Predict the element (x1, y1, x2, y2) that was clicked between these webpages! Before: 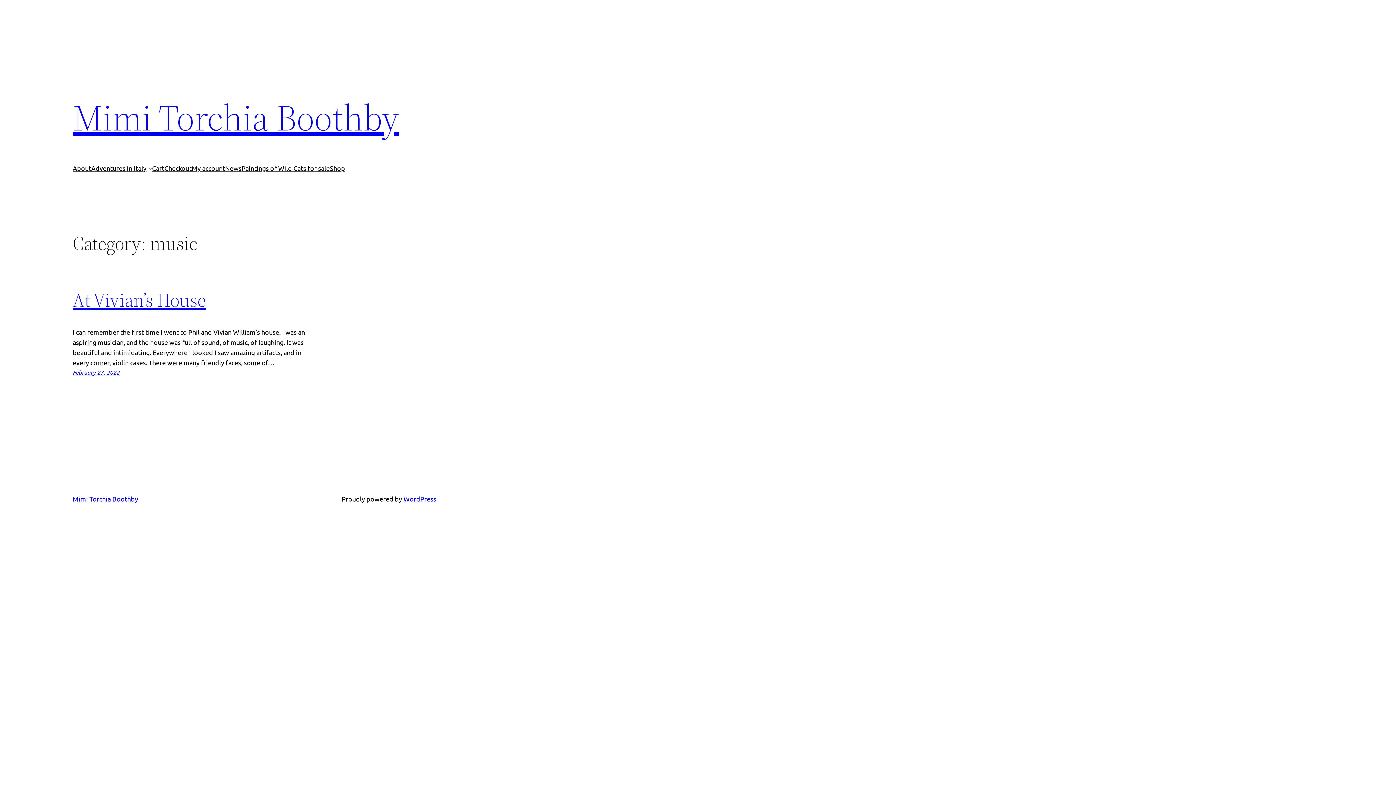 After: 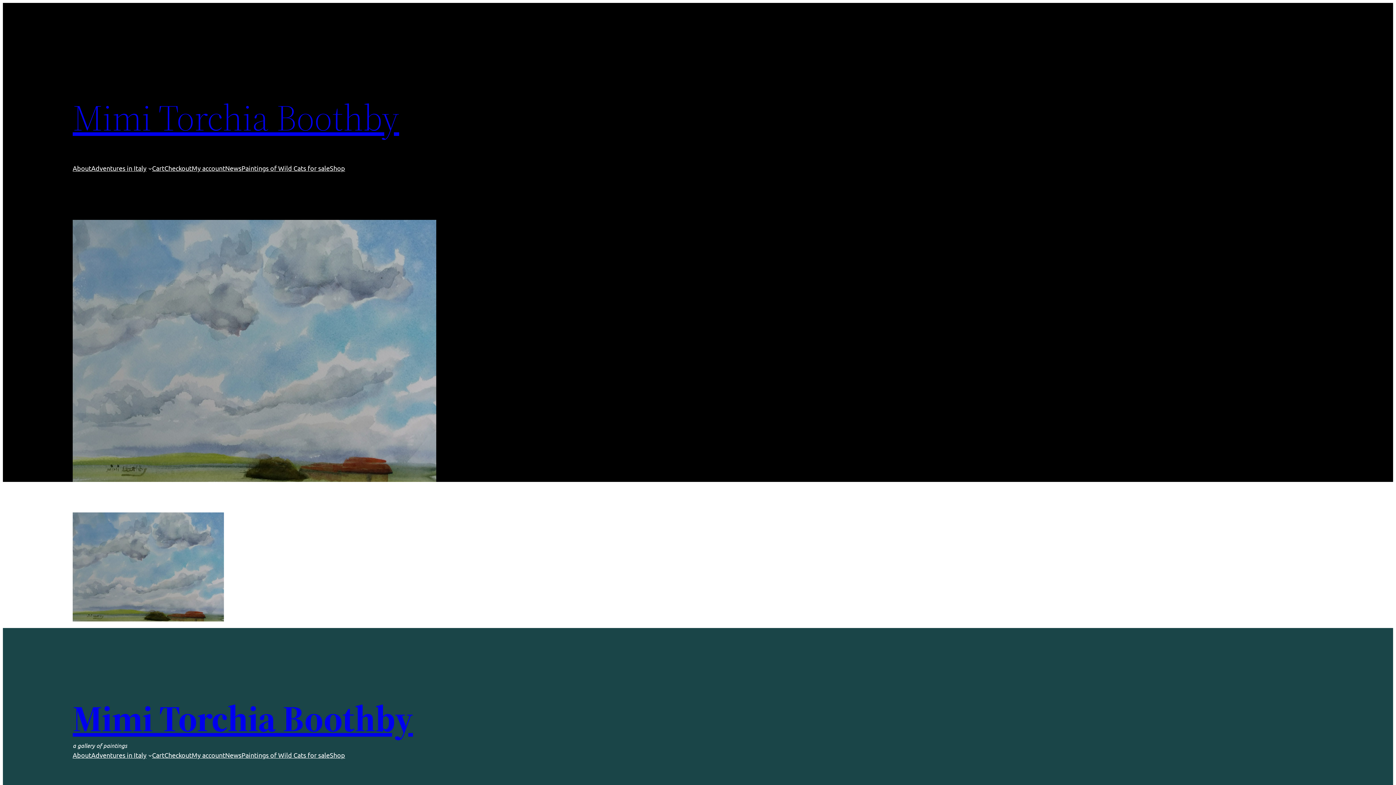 Action: label: Mimi Torchia Boothby bbox: (72, 92, 399, 142)